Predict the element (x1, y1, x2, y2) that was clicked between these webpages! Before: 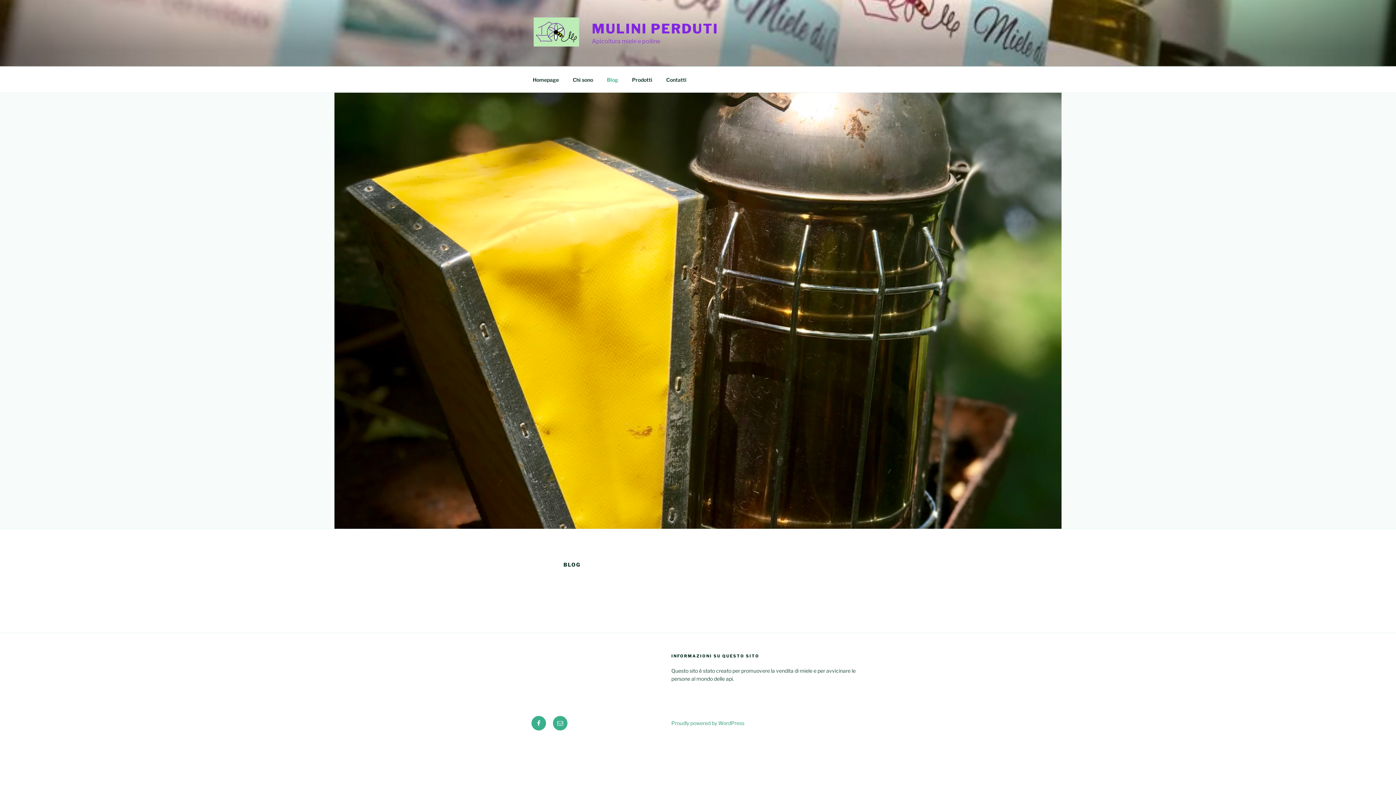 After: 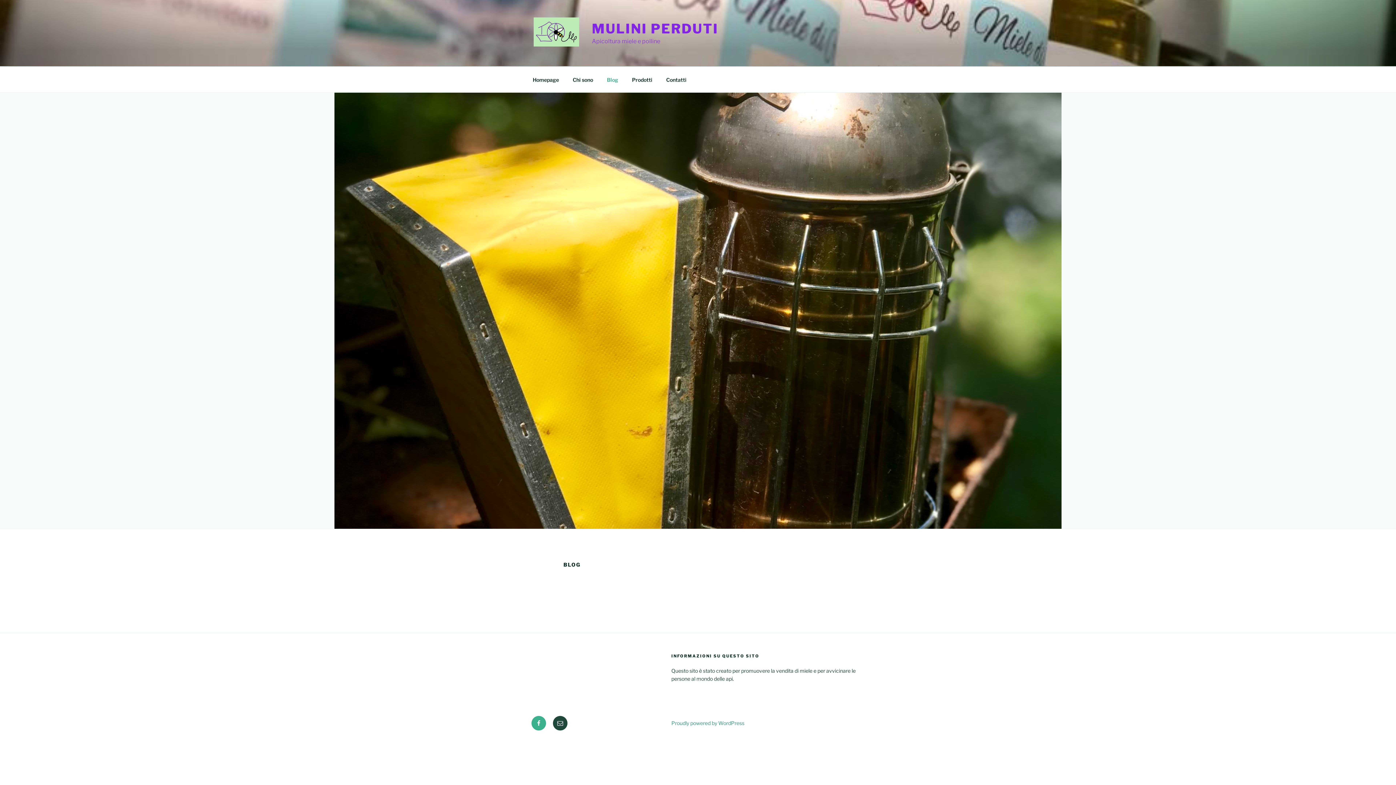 Action: label: Email bbox: (553, 716, 567, 730)